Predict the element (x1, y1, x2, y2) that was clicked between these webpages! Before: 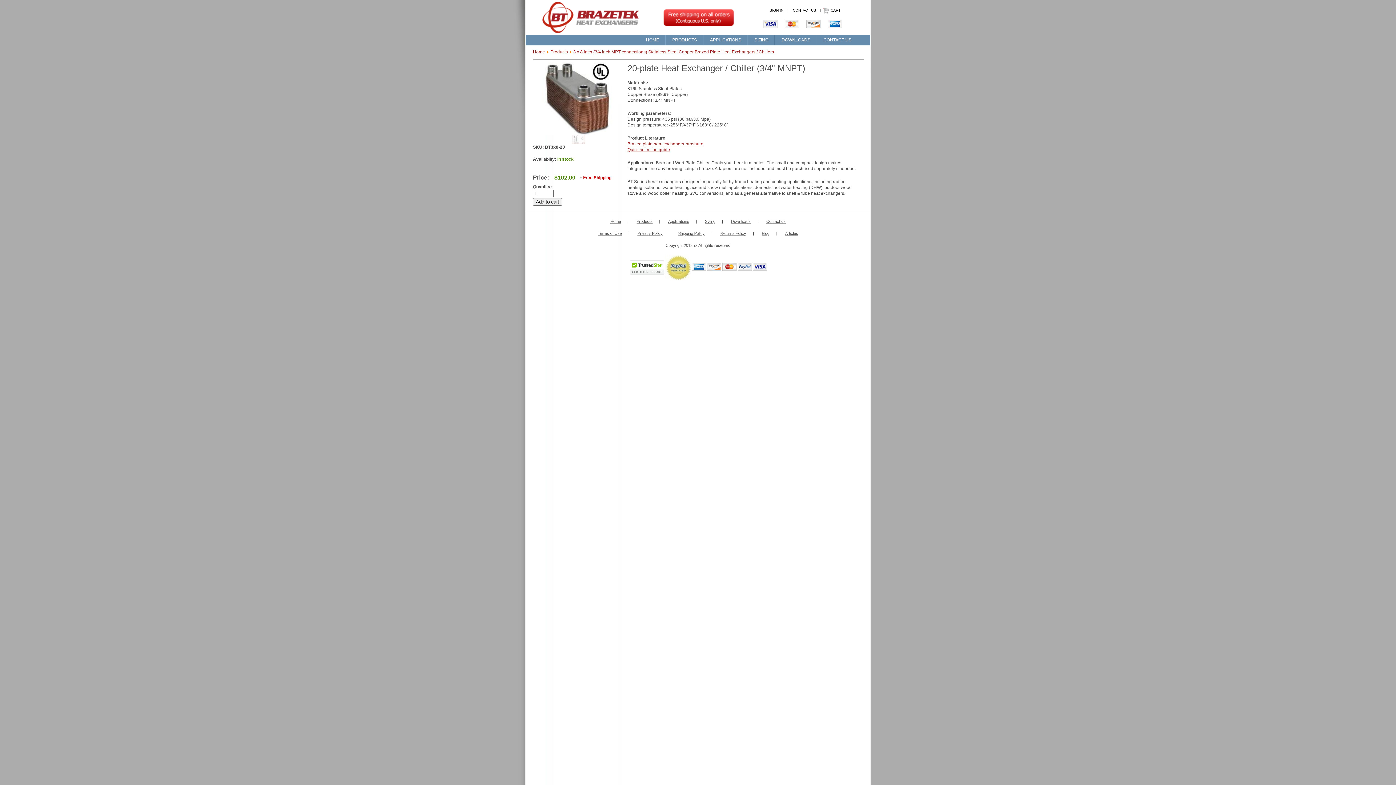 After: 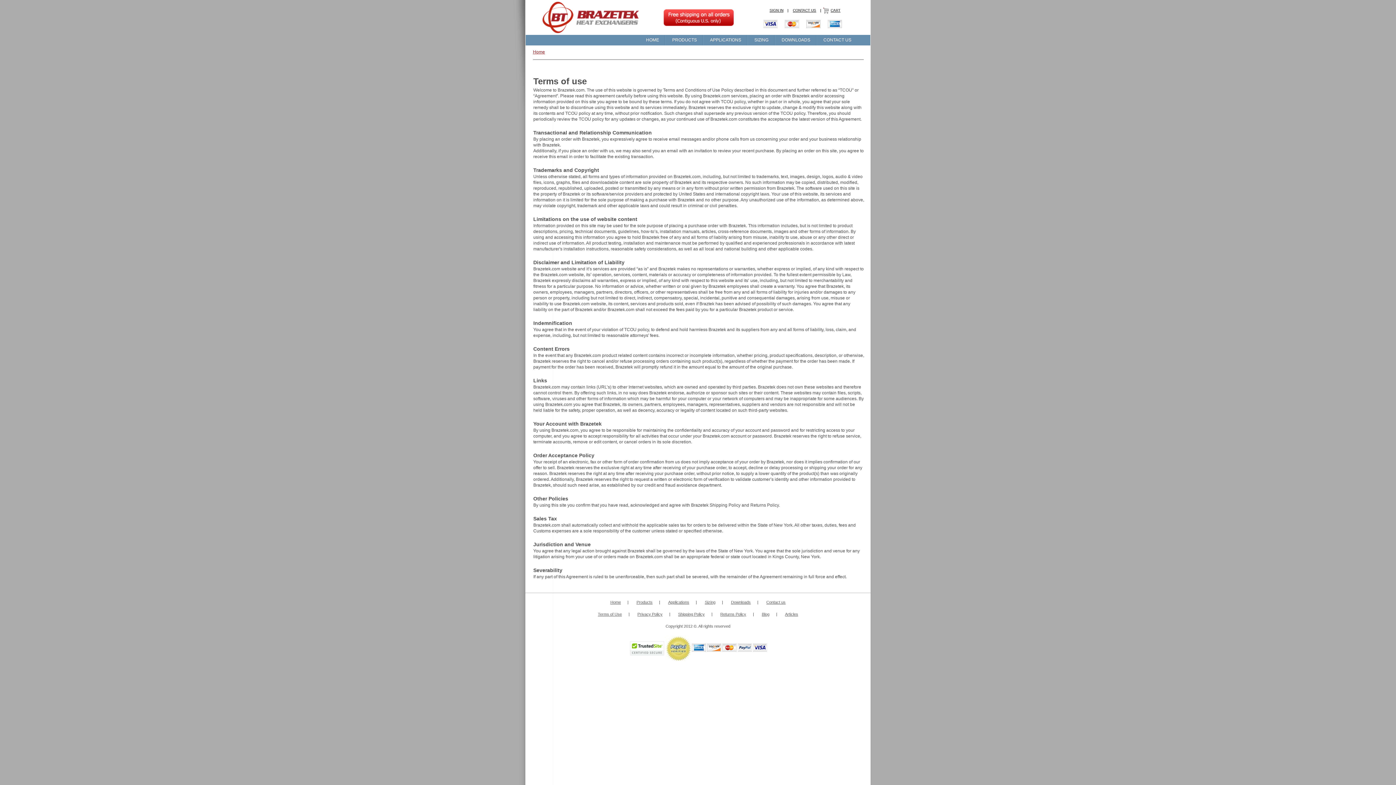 Action: label: Terms of Use bbox: (598, 231, 622, 235)